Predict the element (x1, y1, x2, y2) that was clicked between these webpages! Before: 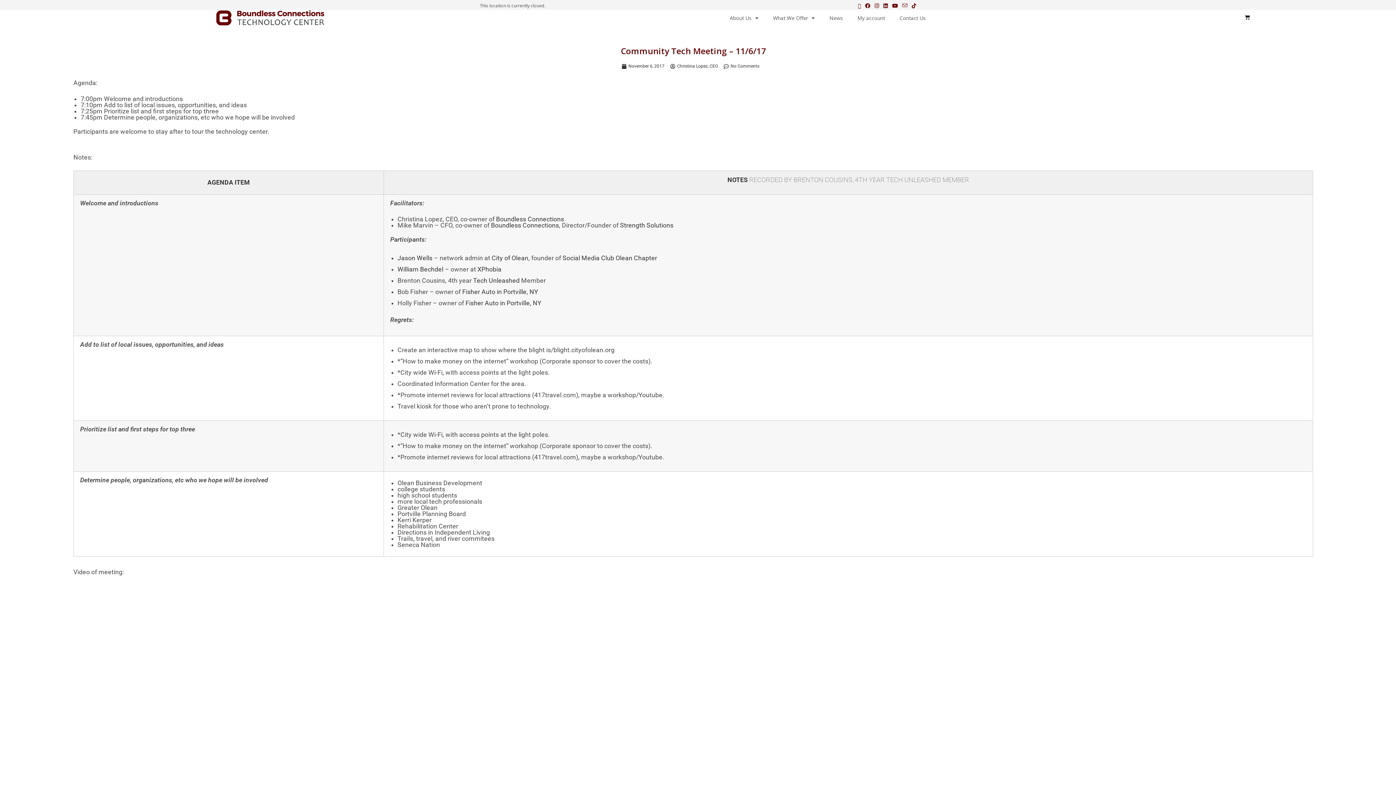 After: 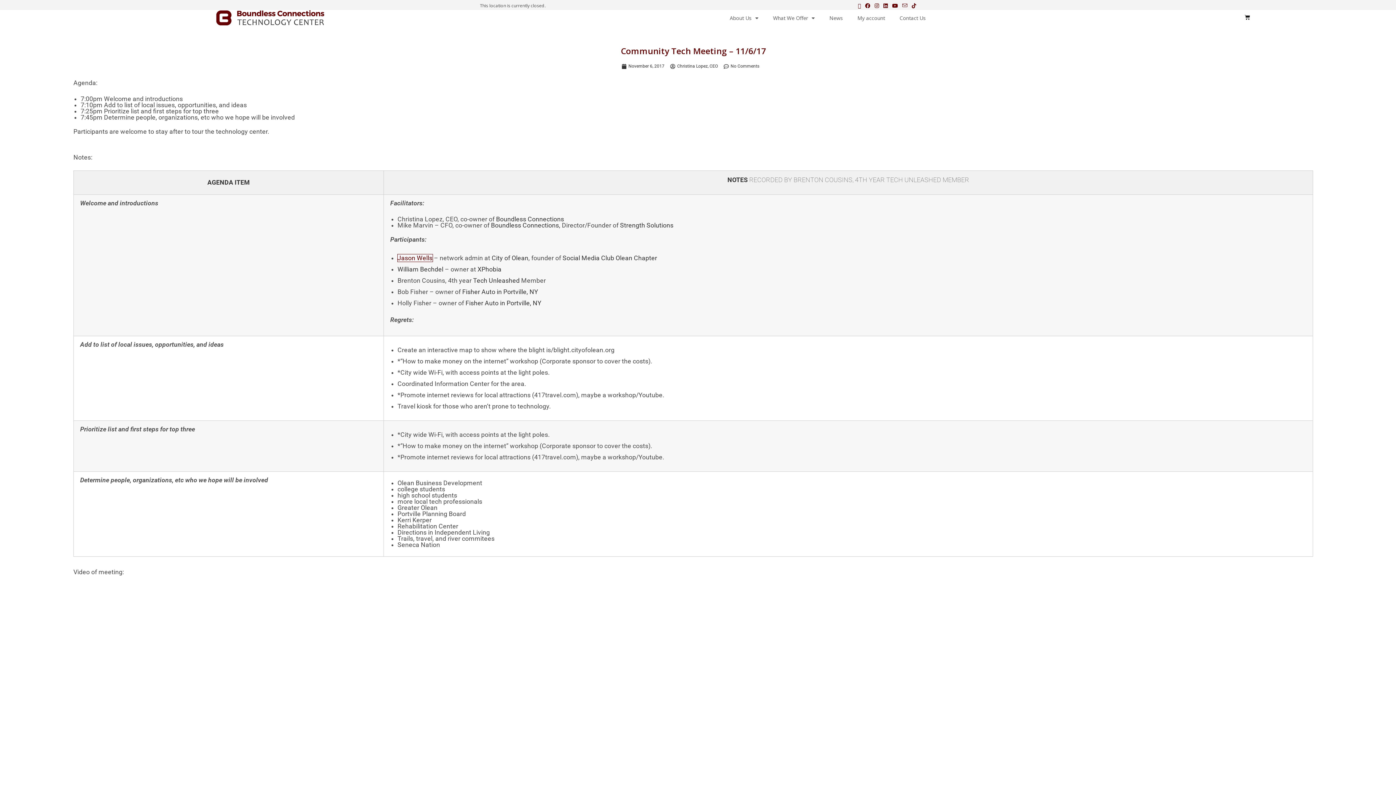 Action: bbox: (397, 254, 432, 261) label: Jason Wells